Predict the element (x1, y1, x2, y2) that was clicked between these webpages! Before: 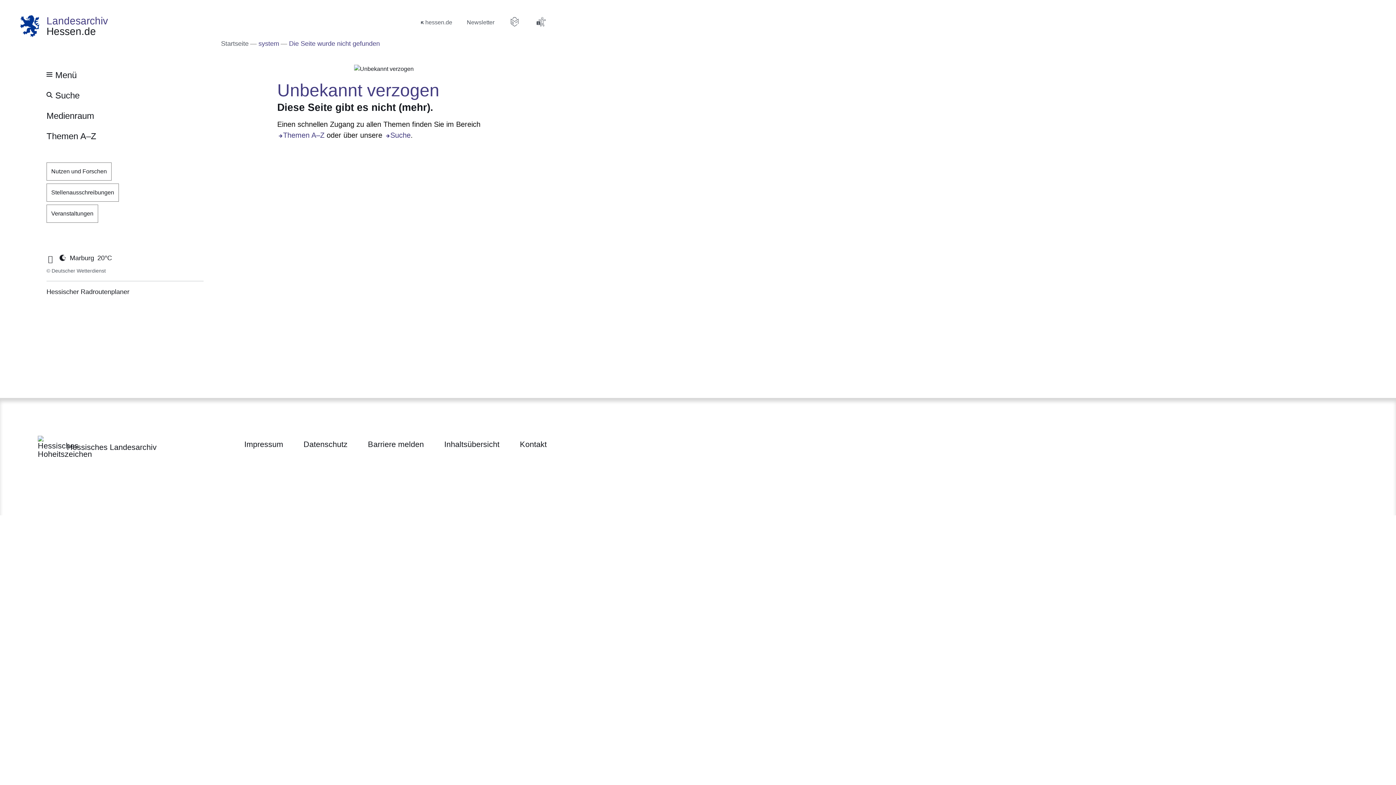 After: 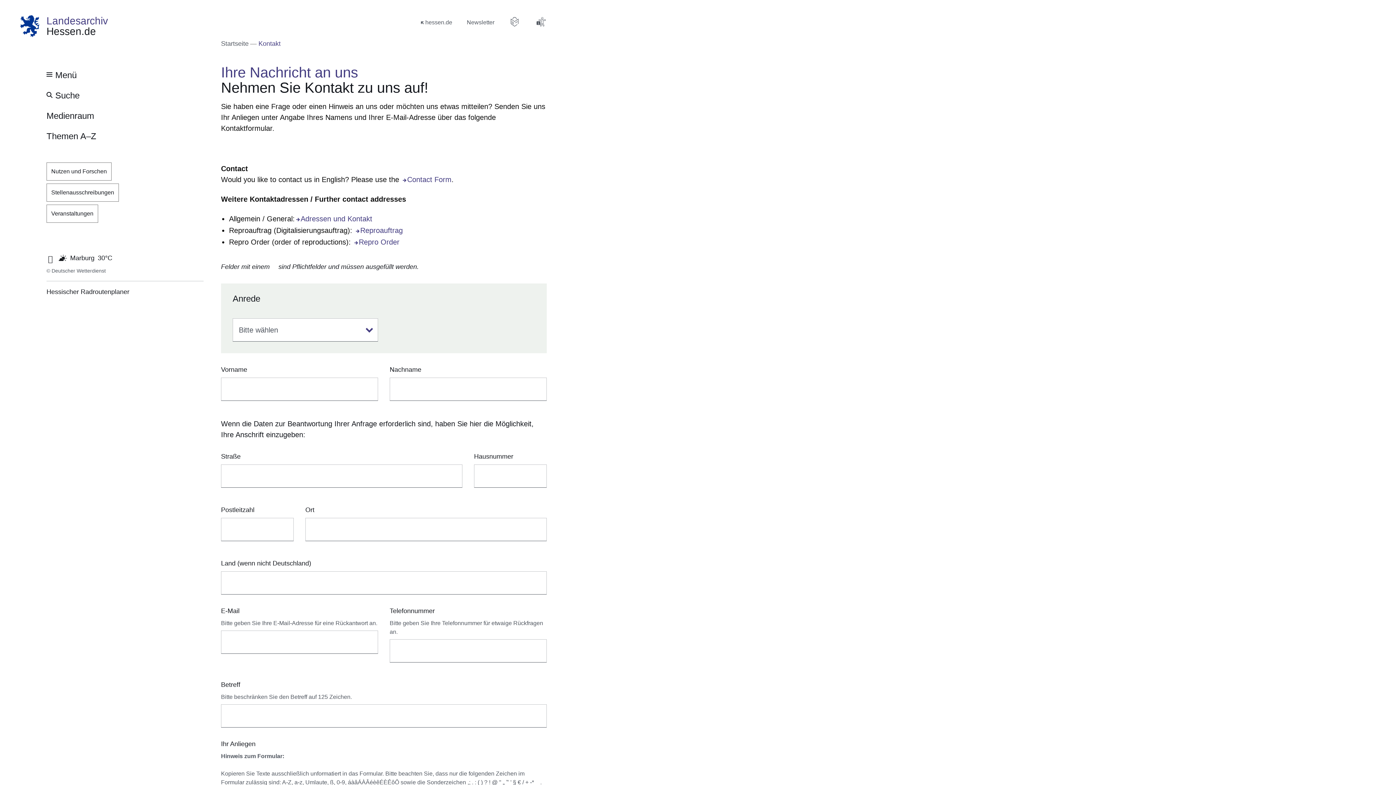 Action: bbox: (519, 438, 546, 450) label: Kontakt